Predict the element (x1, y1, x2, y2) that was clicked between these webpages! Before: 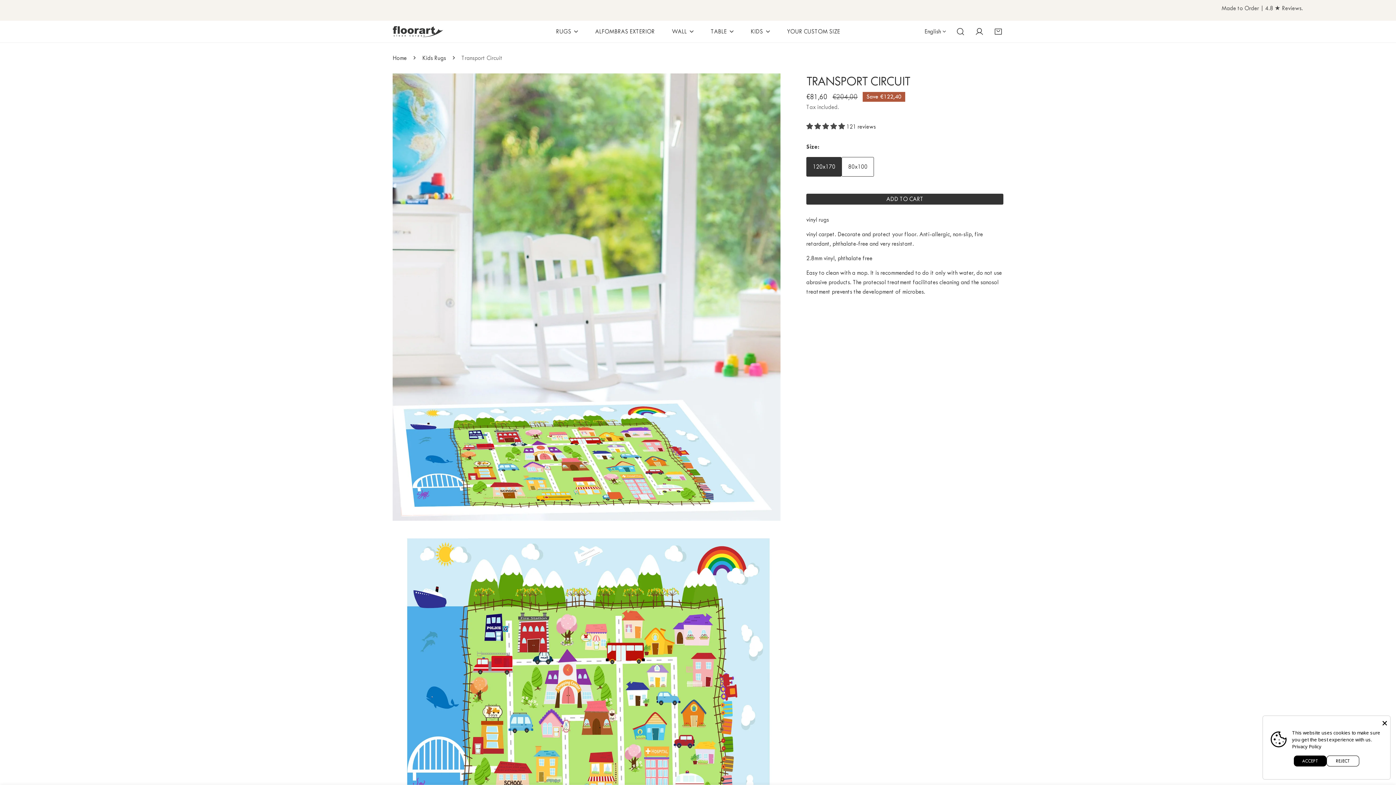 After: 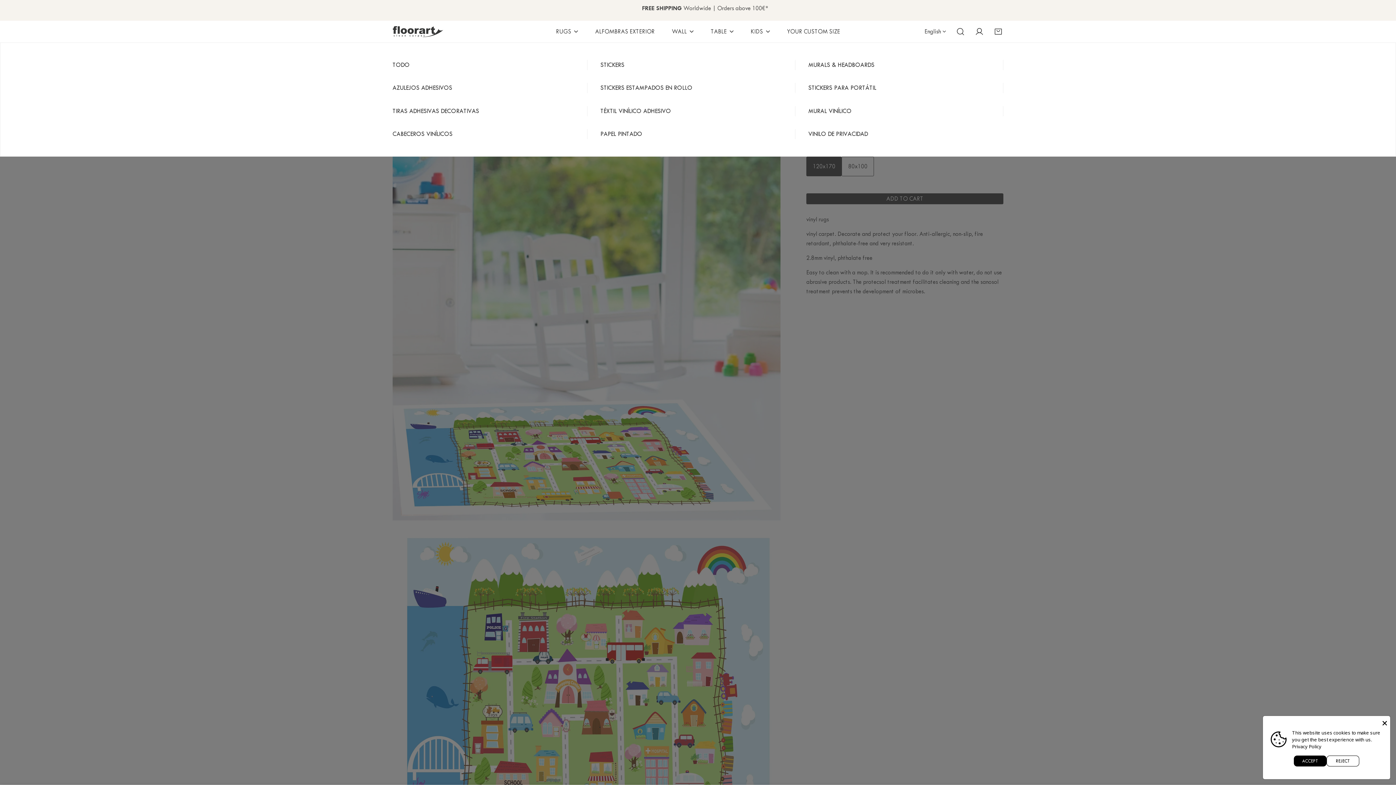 Action: bbox: (663, 17, 702, 45) label: WALL